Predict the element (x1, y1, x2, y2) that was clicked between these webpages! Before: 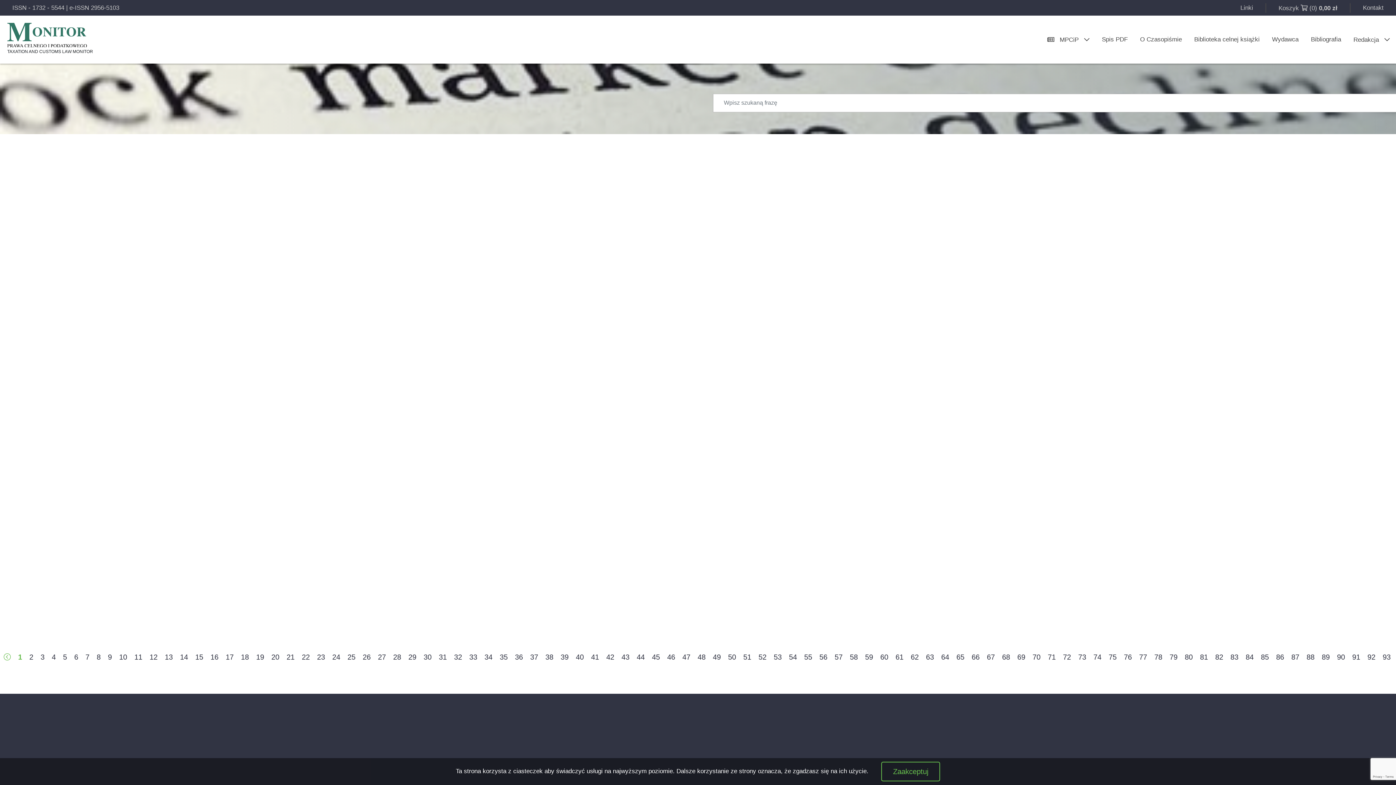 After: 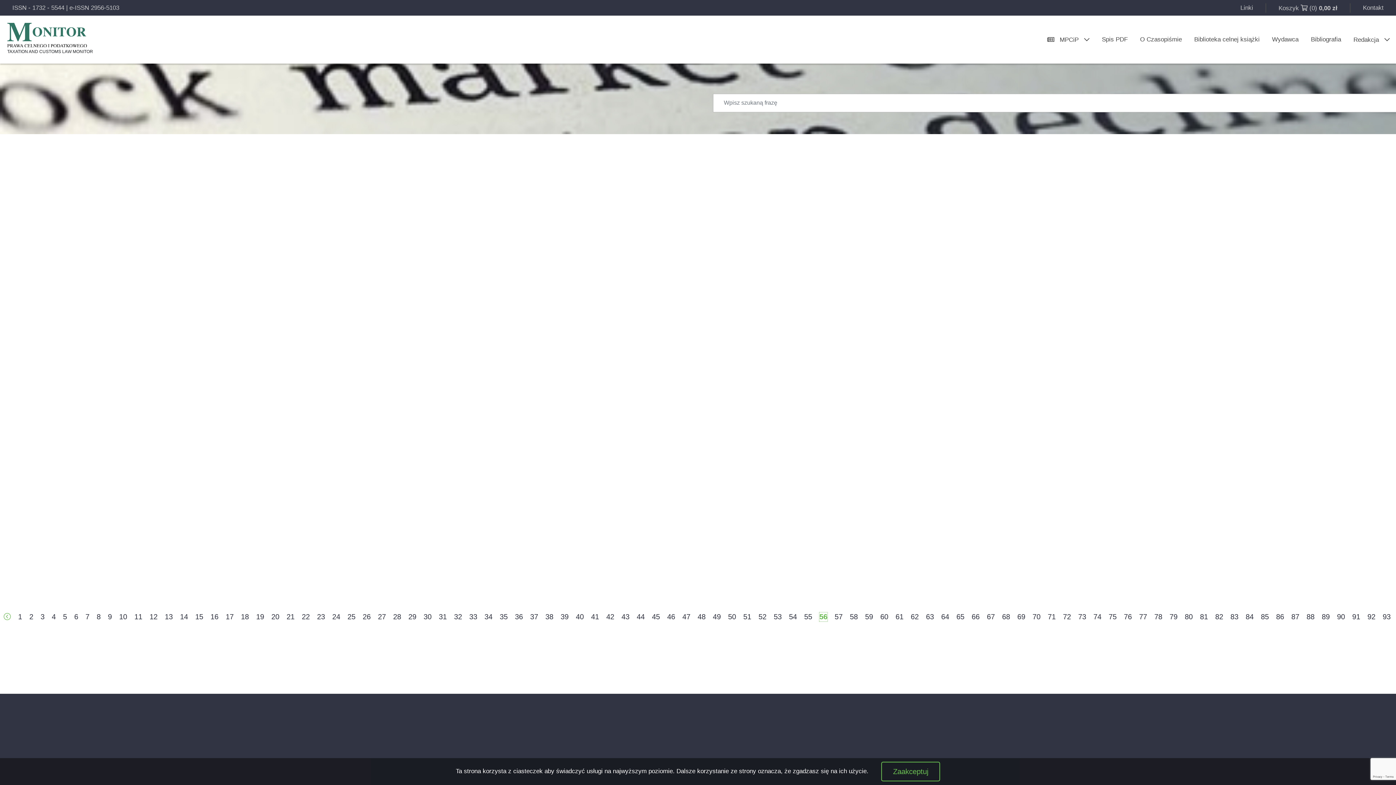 Action: label: 56 bbox: (819, 653, 827, 662)